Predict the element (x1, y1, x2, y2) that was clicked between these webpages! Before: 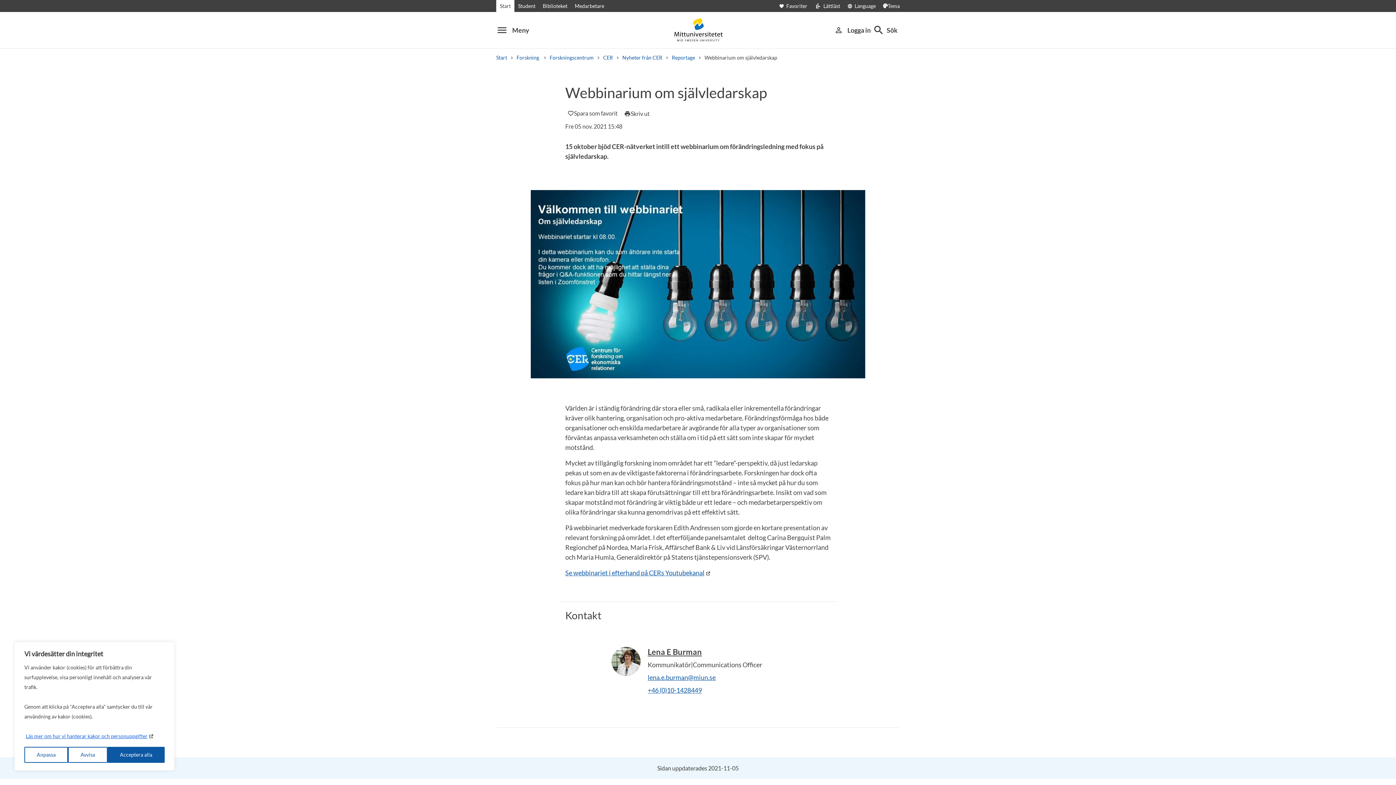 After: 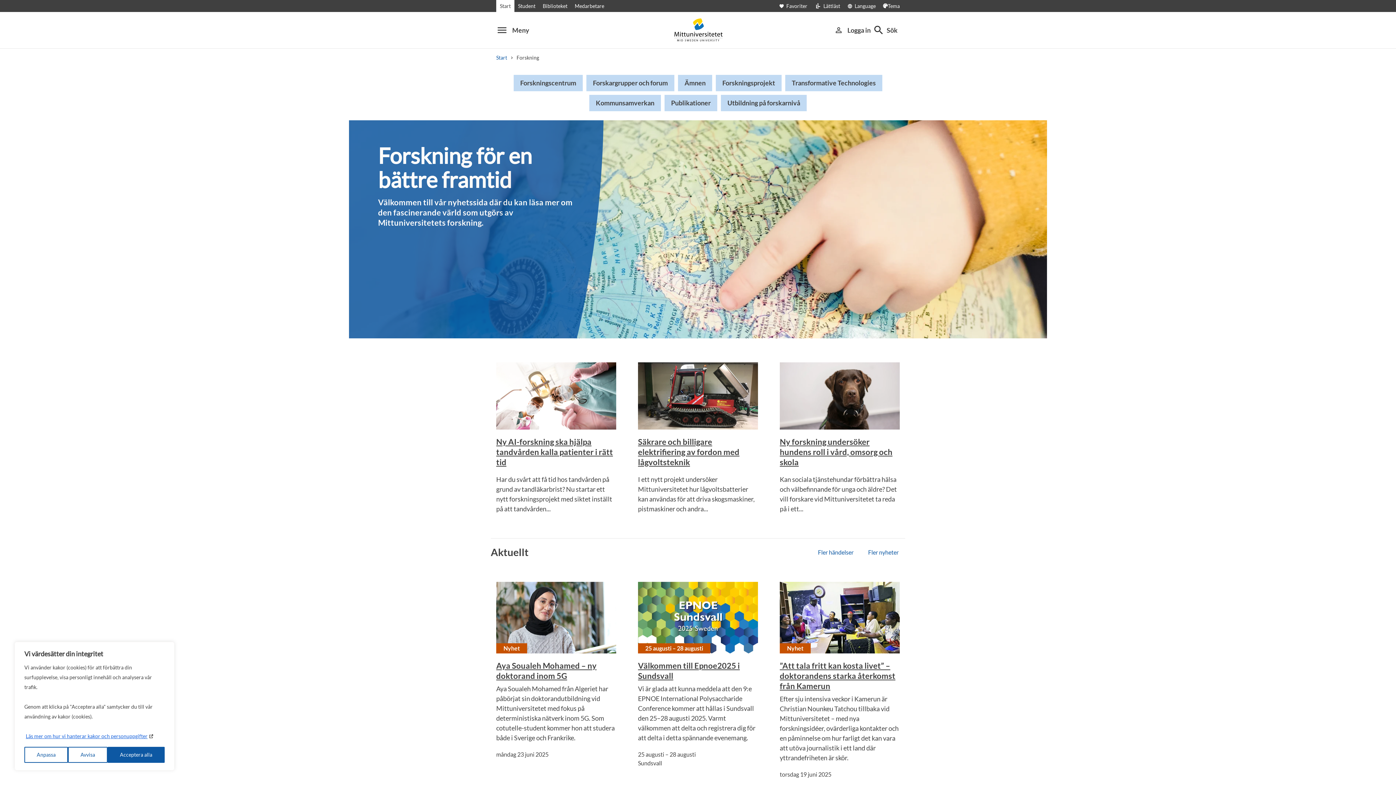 Action: label: Forskning  bbox: (516, 54, 540, 60)